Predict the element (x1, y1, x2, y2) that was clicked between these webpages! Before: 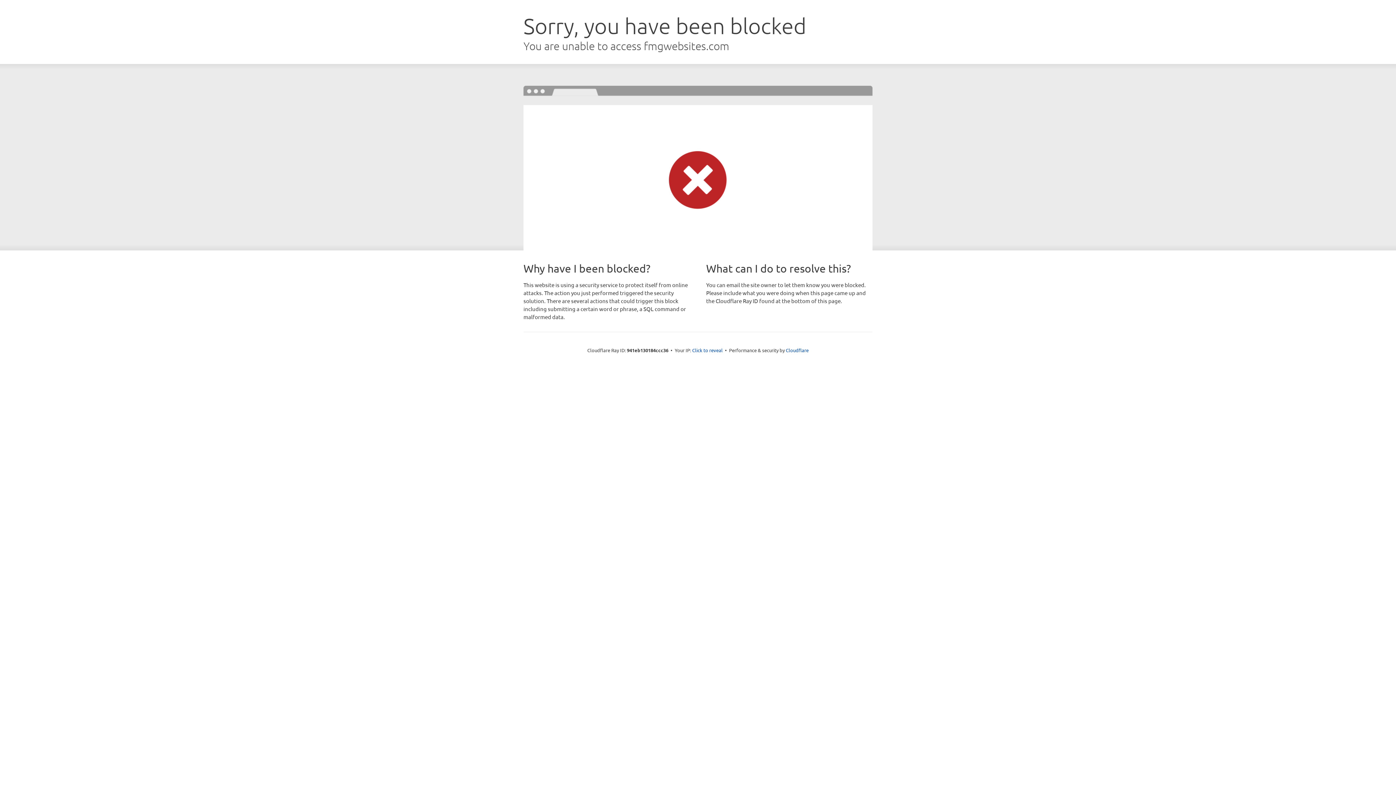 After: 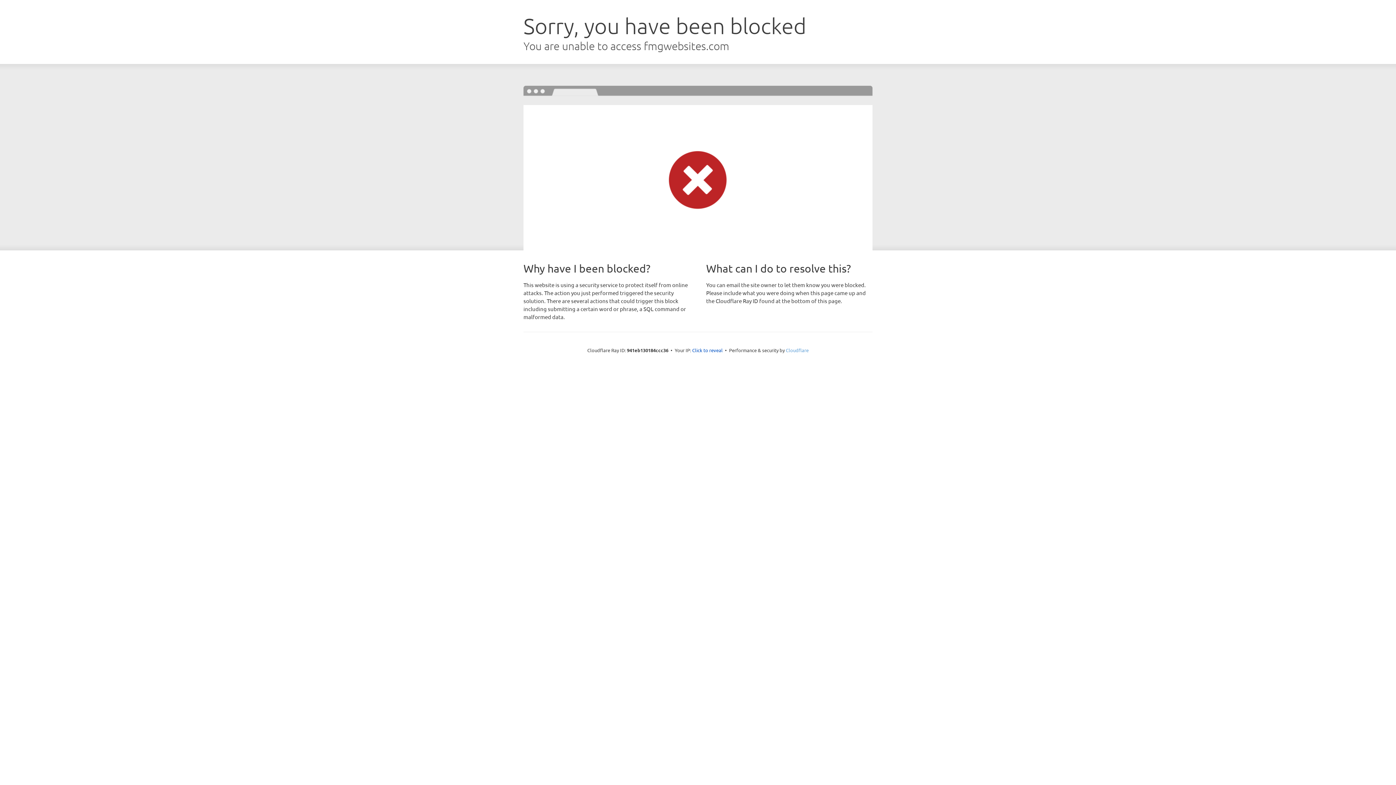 Action: bbox: (786, 347, 808, 353) label: Cloudflare